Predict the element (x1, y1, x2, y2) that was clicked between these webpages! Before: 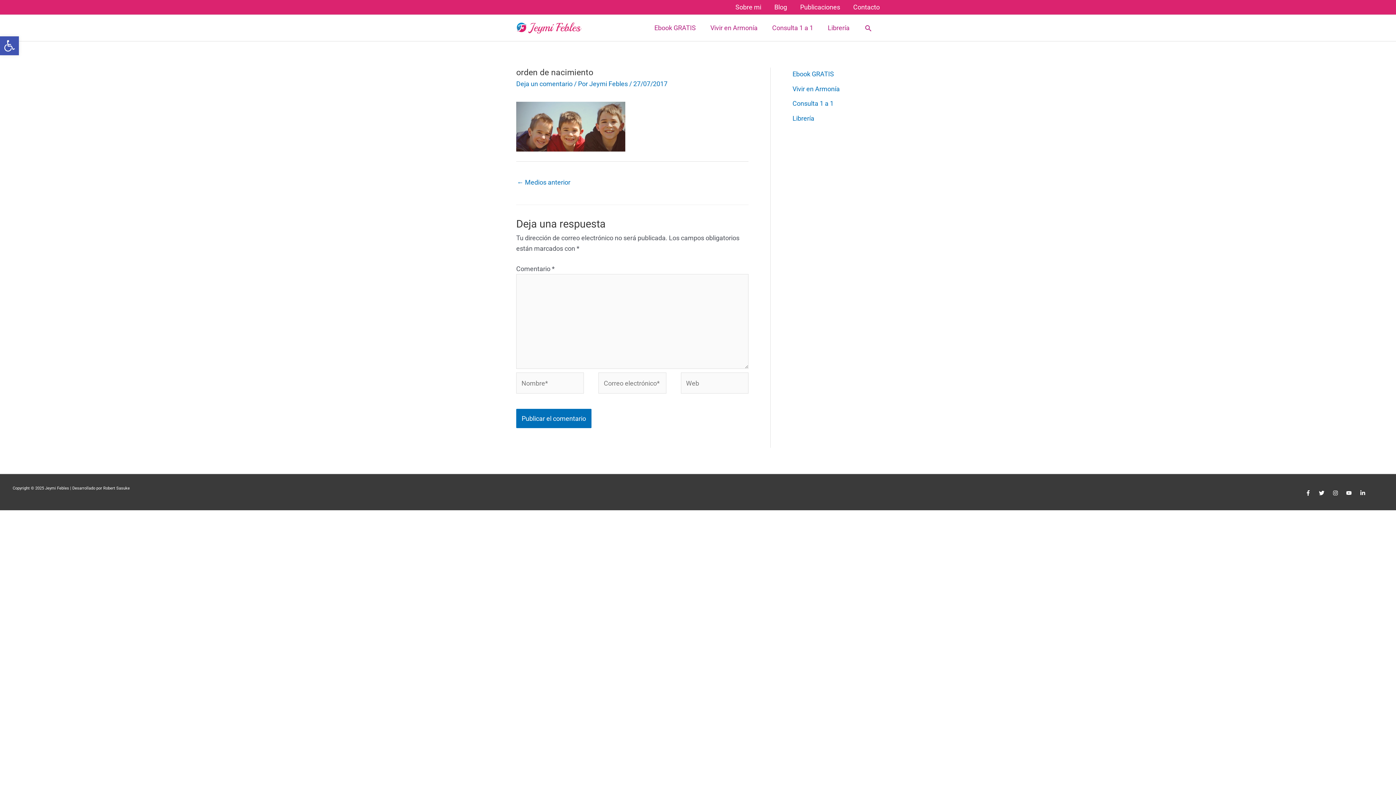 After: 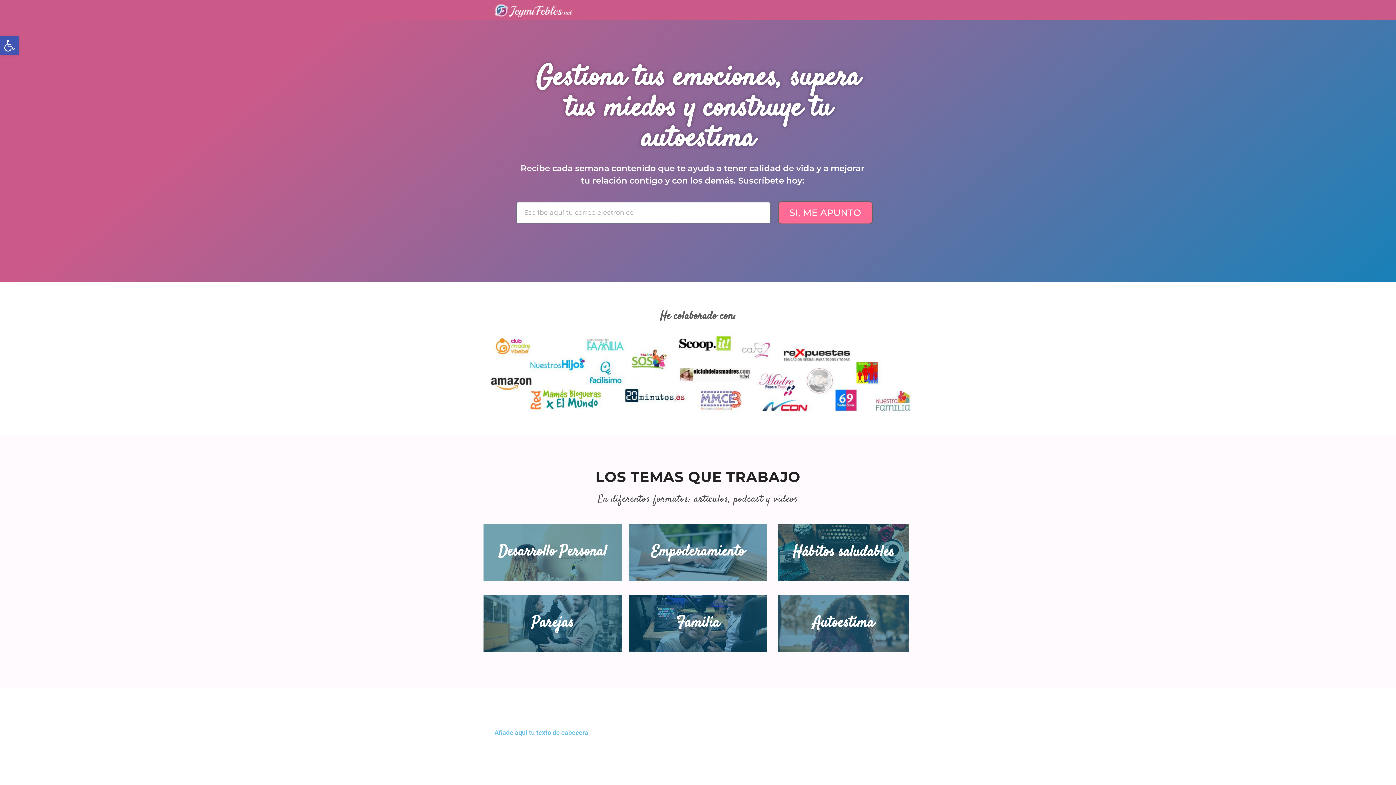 Action: bbox: (516, 23, 581, 31)